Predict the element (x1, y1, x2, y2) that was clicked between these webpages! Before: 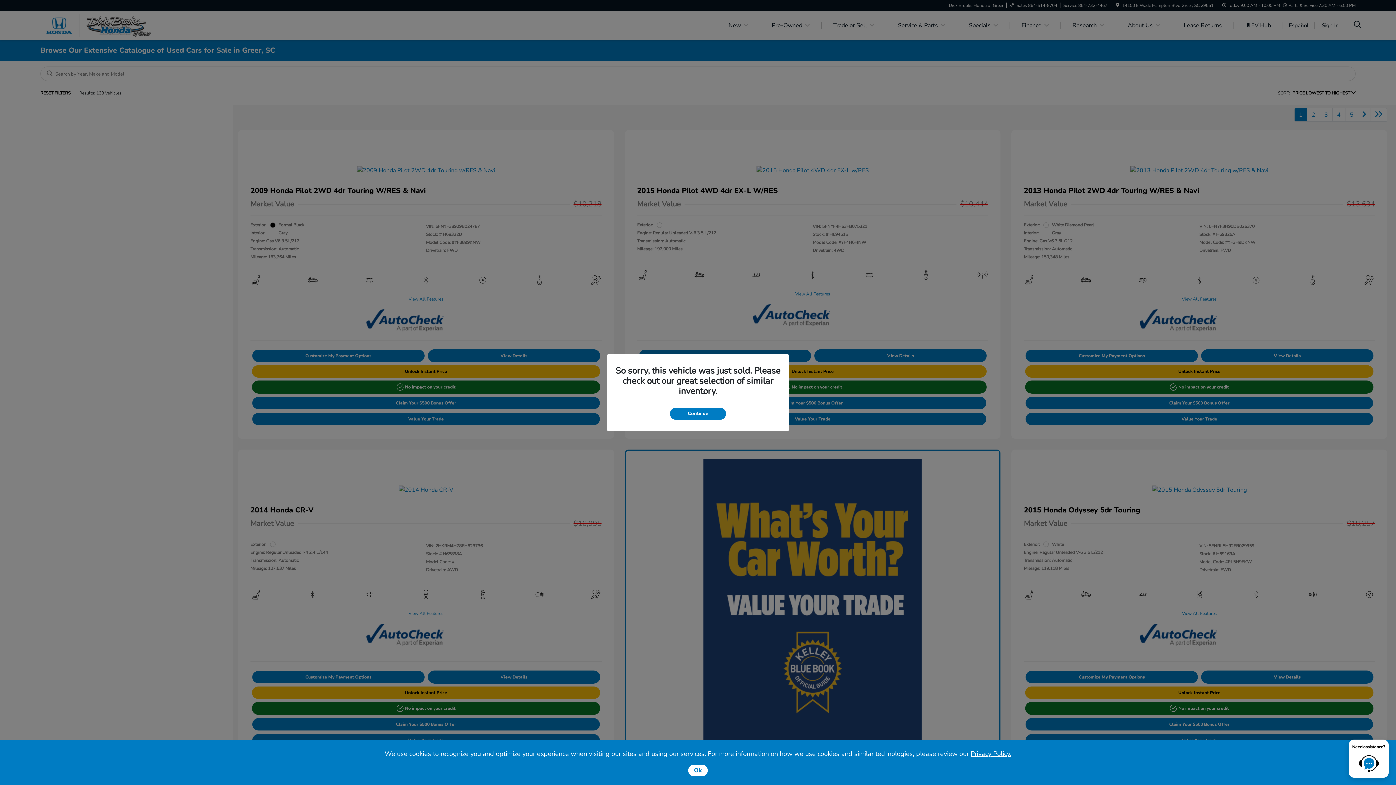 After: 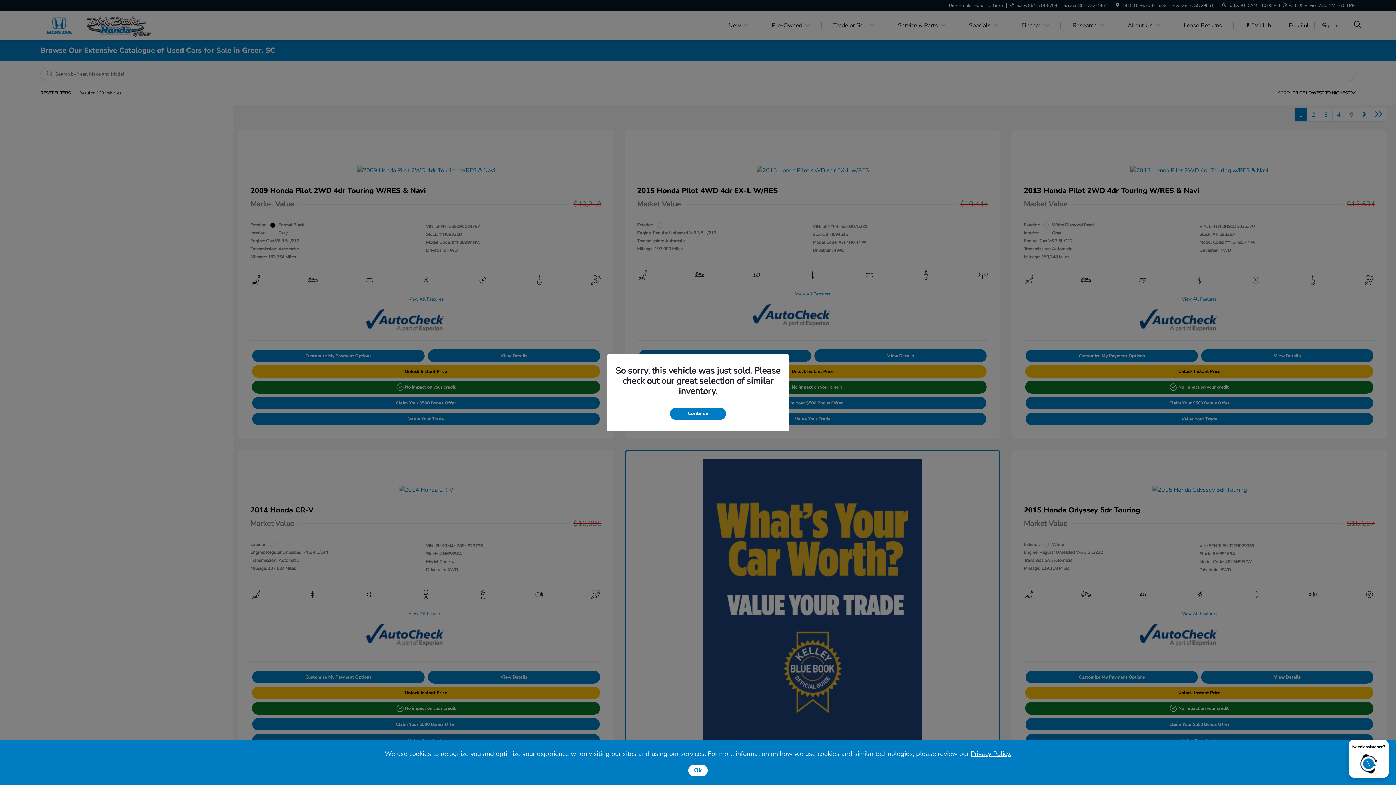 Action: label: Privacy Policy. bbox: (970, 749, 1011, 758)